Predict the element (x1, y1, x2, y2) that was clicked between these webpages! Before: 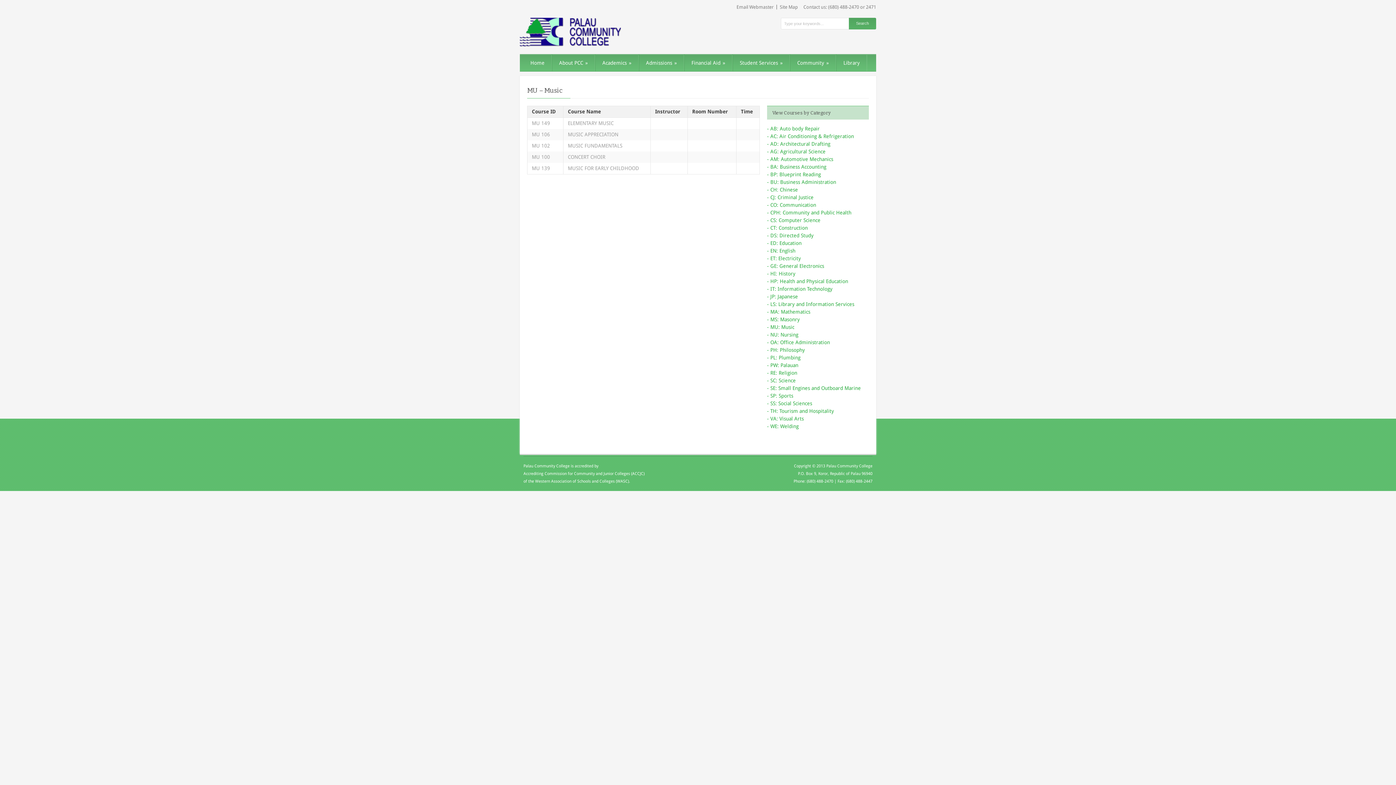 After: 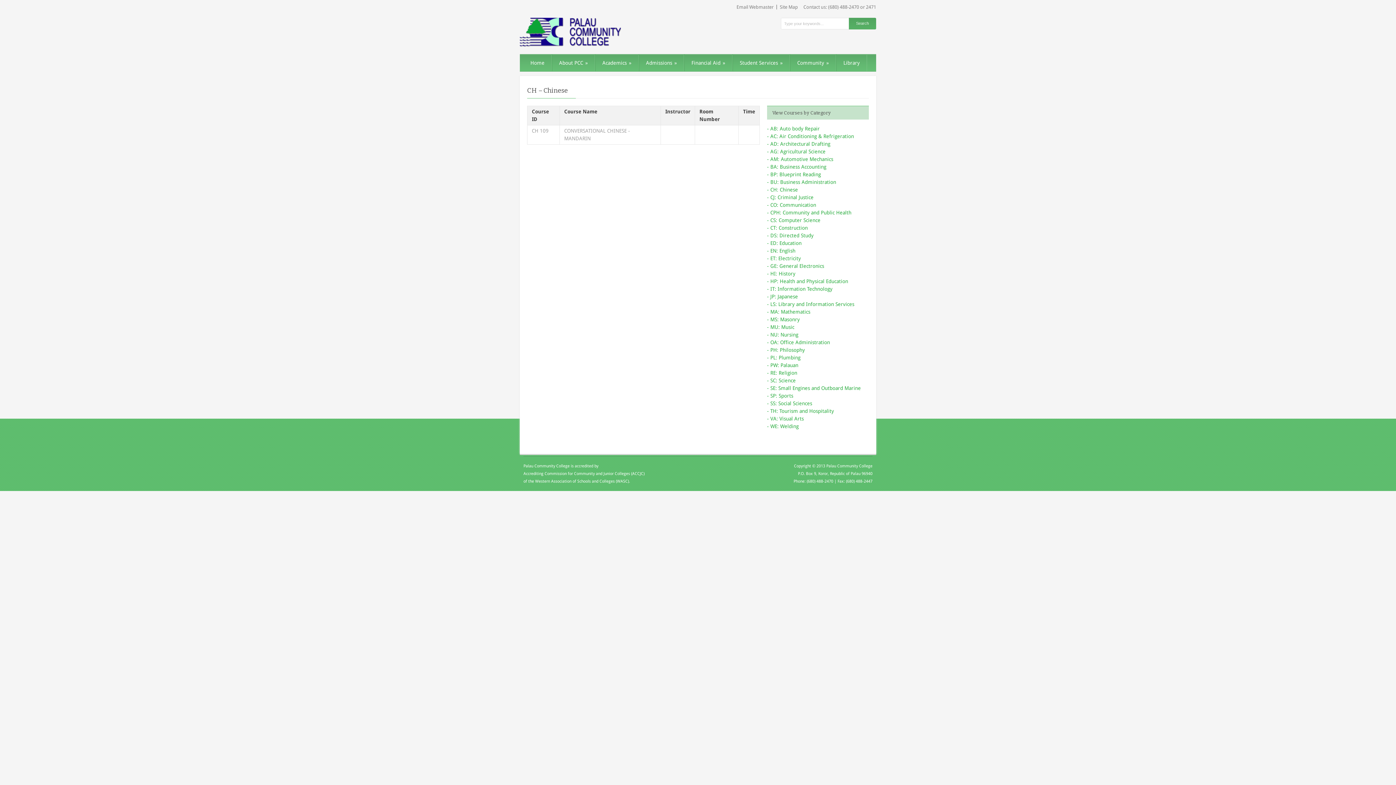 Action: bbox: (767, 186, 798, 192) label: - CH: Chinese